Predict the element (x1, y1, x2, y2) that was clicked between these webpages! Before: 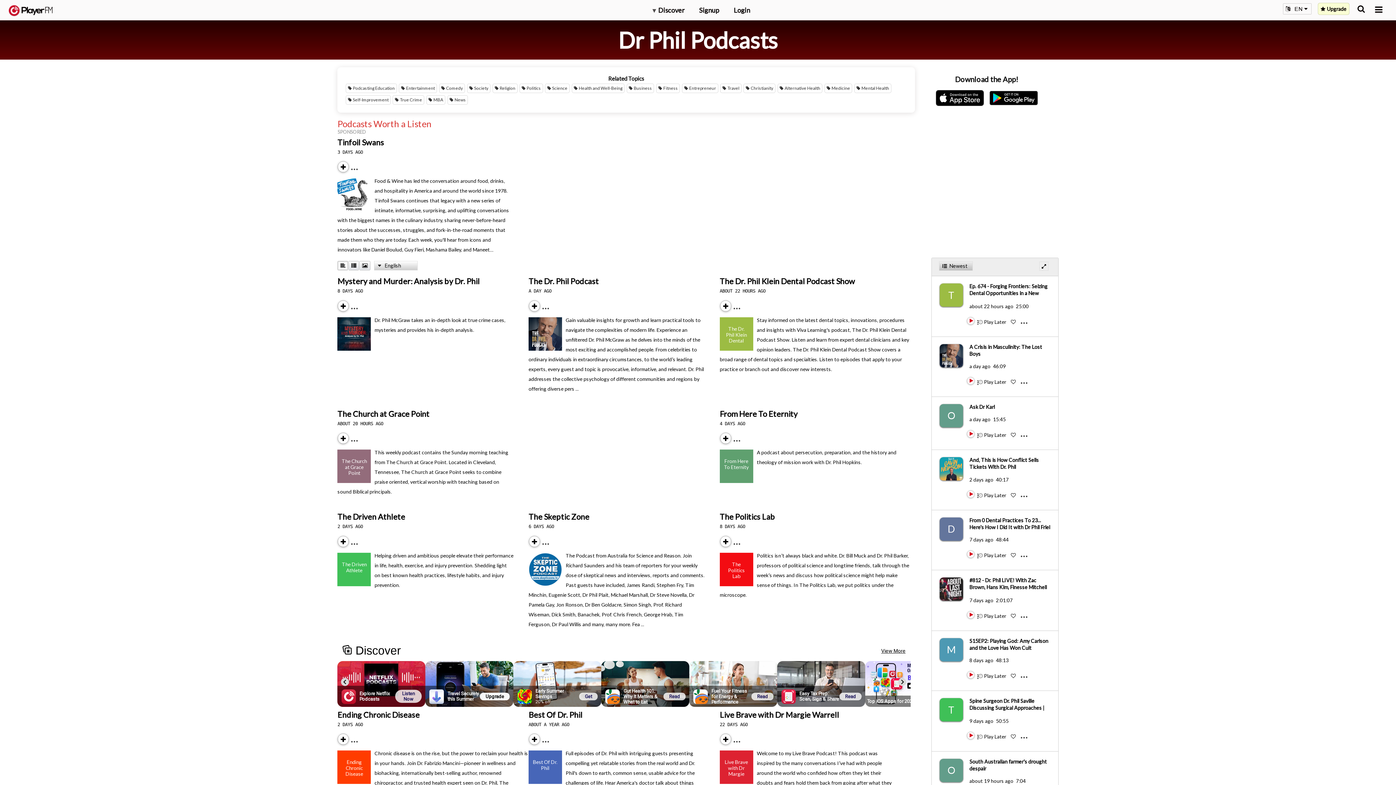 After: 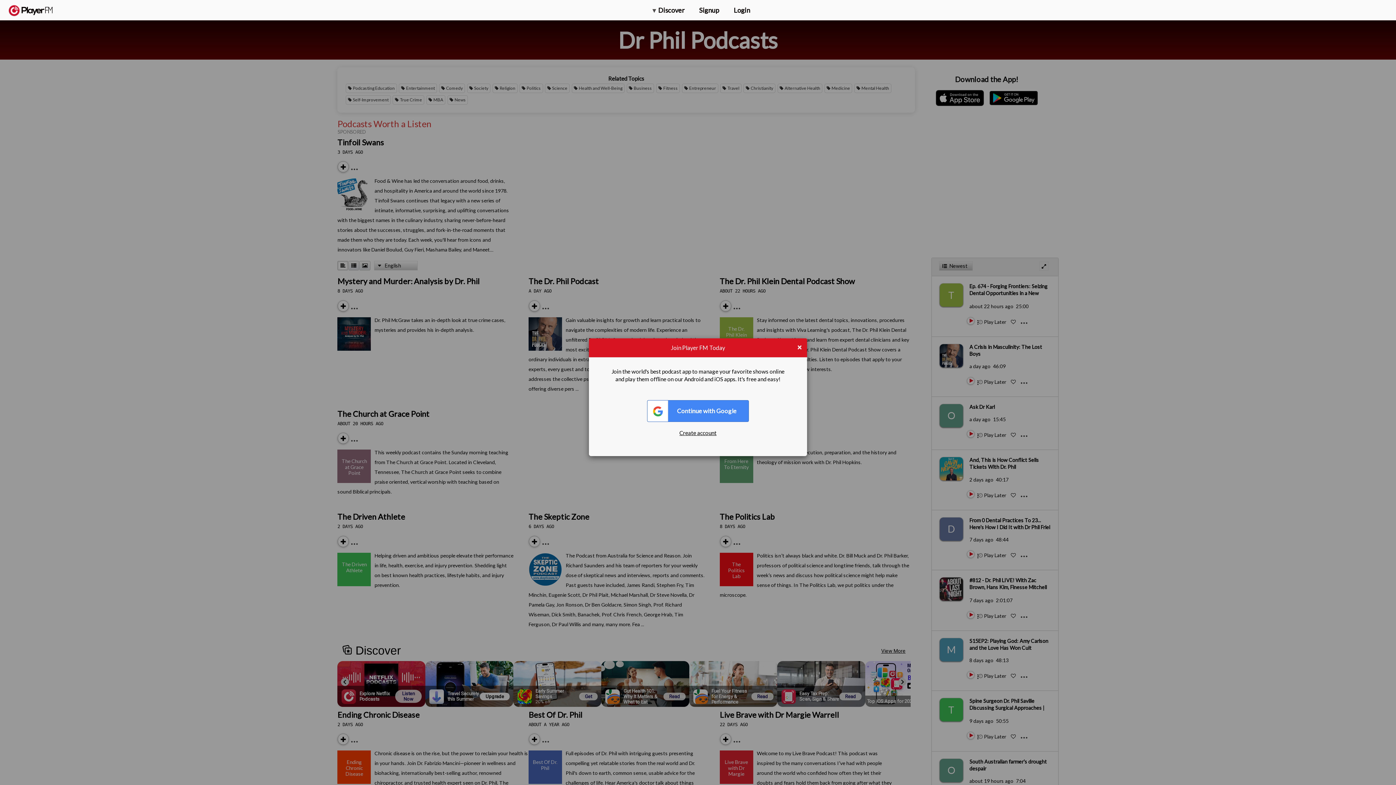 Action: bbox: (720, 546, 722, 547) label: Subscribe